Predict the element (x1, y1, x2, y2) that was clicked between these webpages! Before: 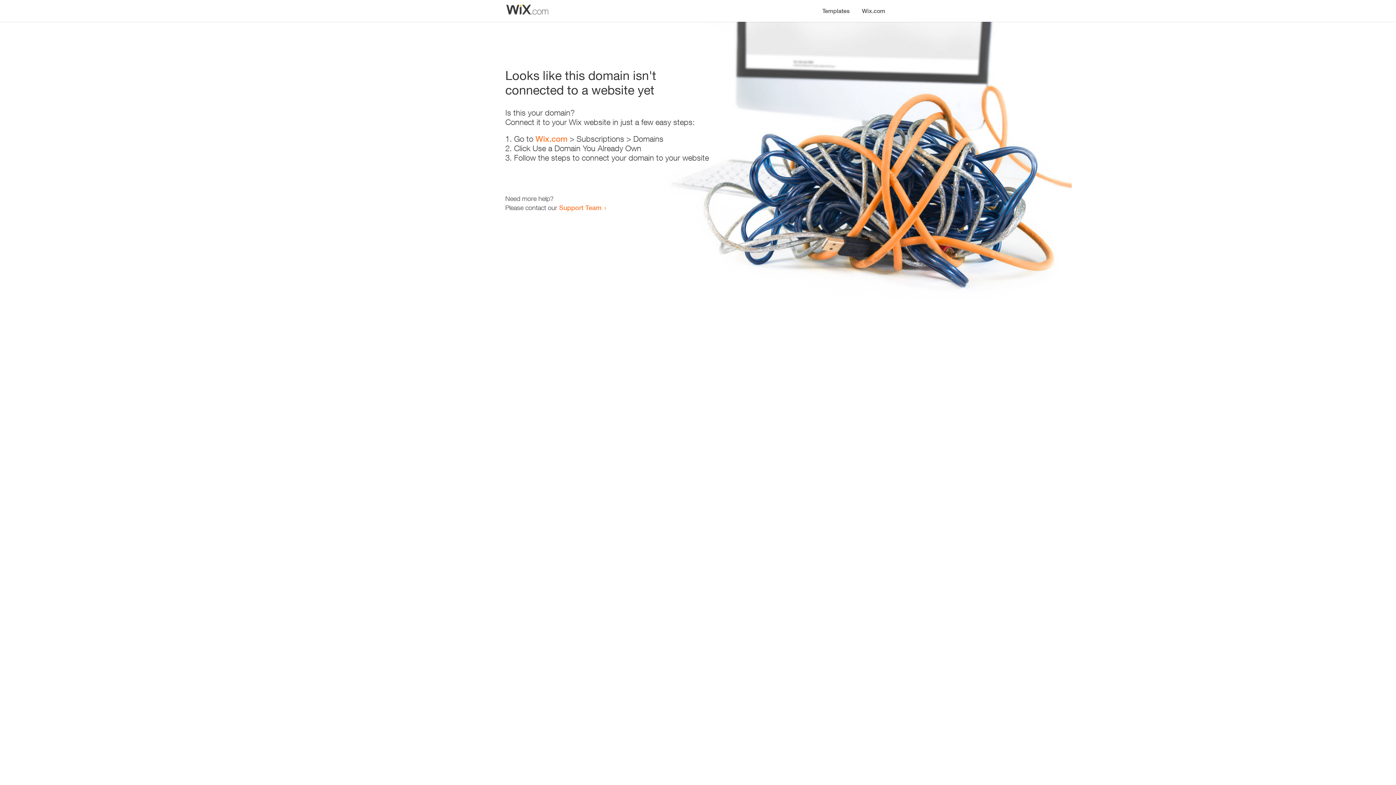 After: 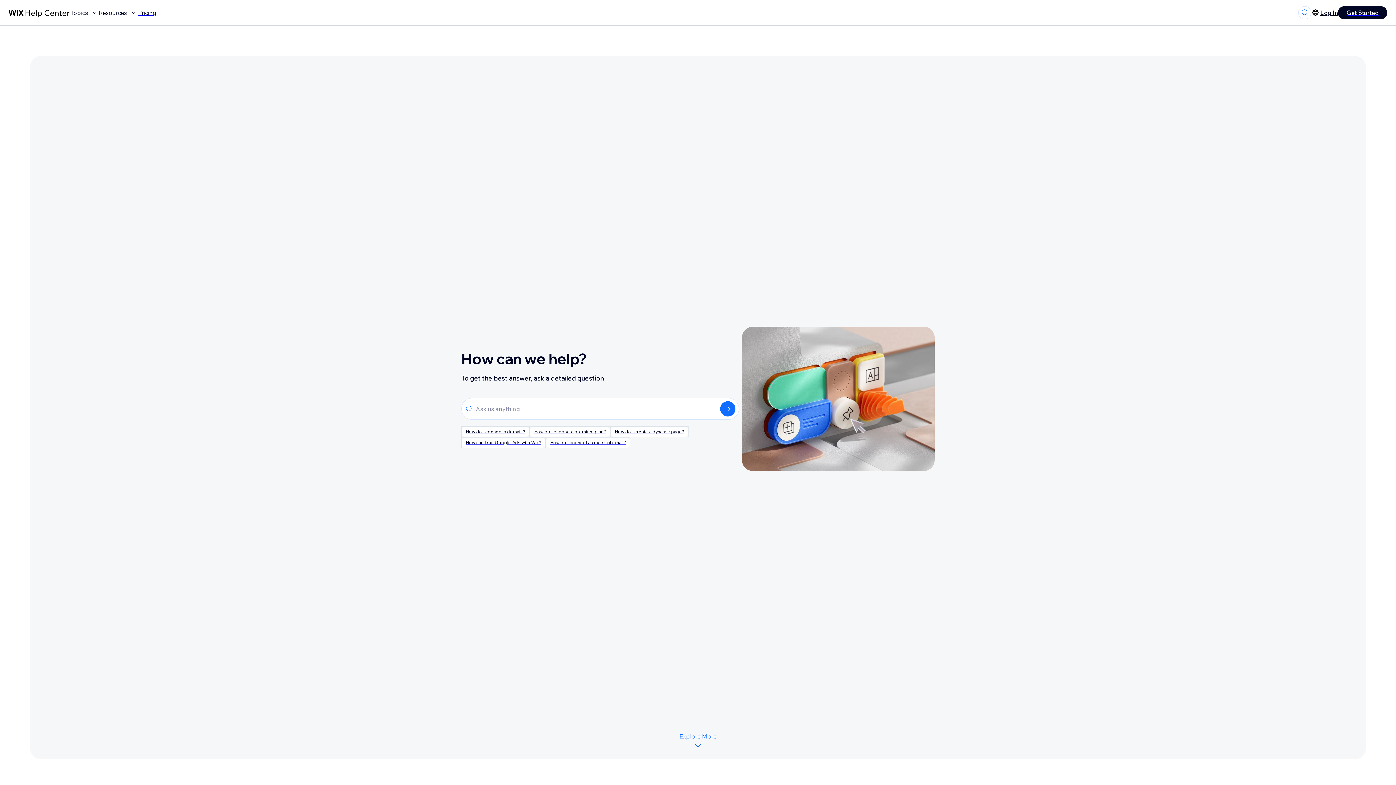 Action: label: Support Team bbox: (559, 203, 601, 211)